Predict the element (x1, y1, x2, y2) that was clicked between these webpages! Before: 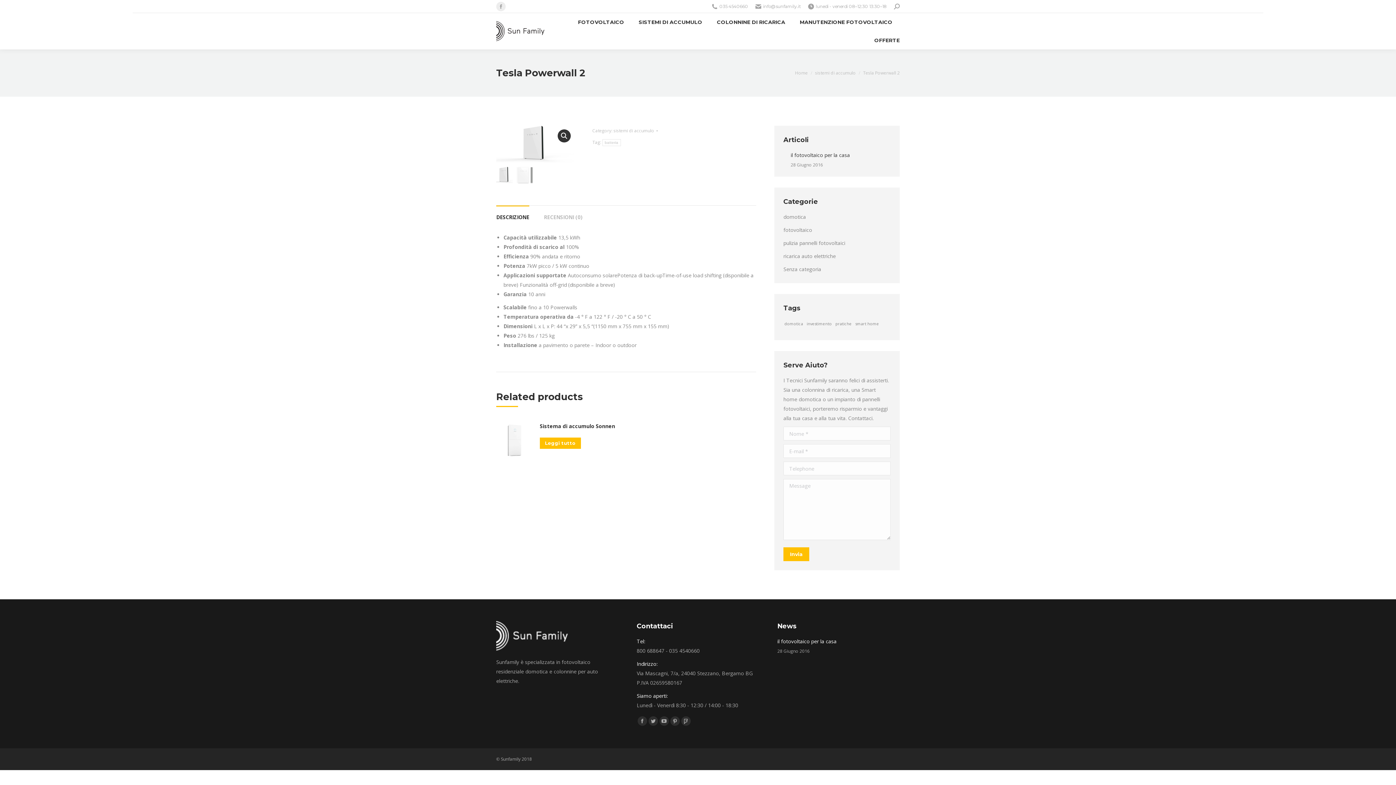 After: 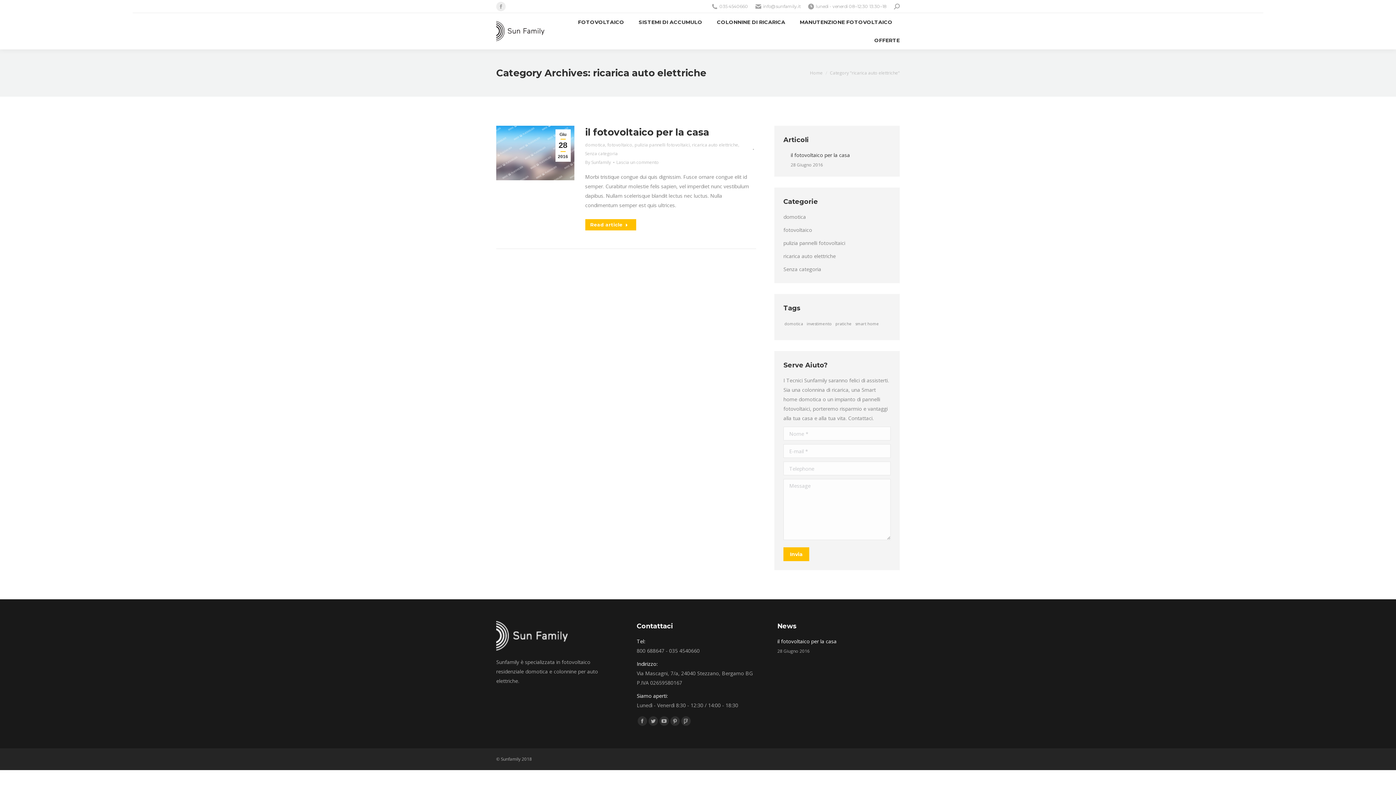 Action: label: ricarica auto elettriche bbox: (783, 251, 836, 261)